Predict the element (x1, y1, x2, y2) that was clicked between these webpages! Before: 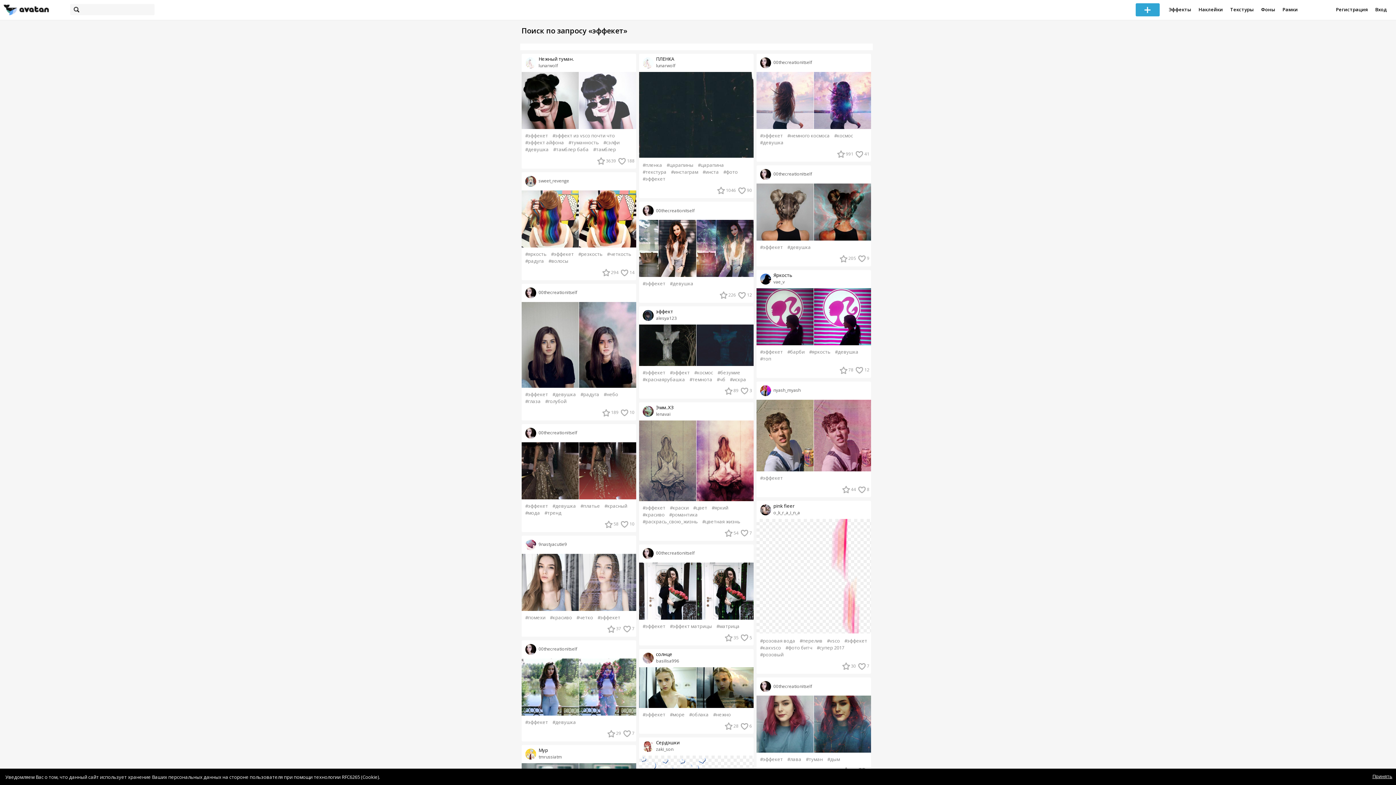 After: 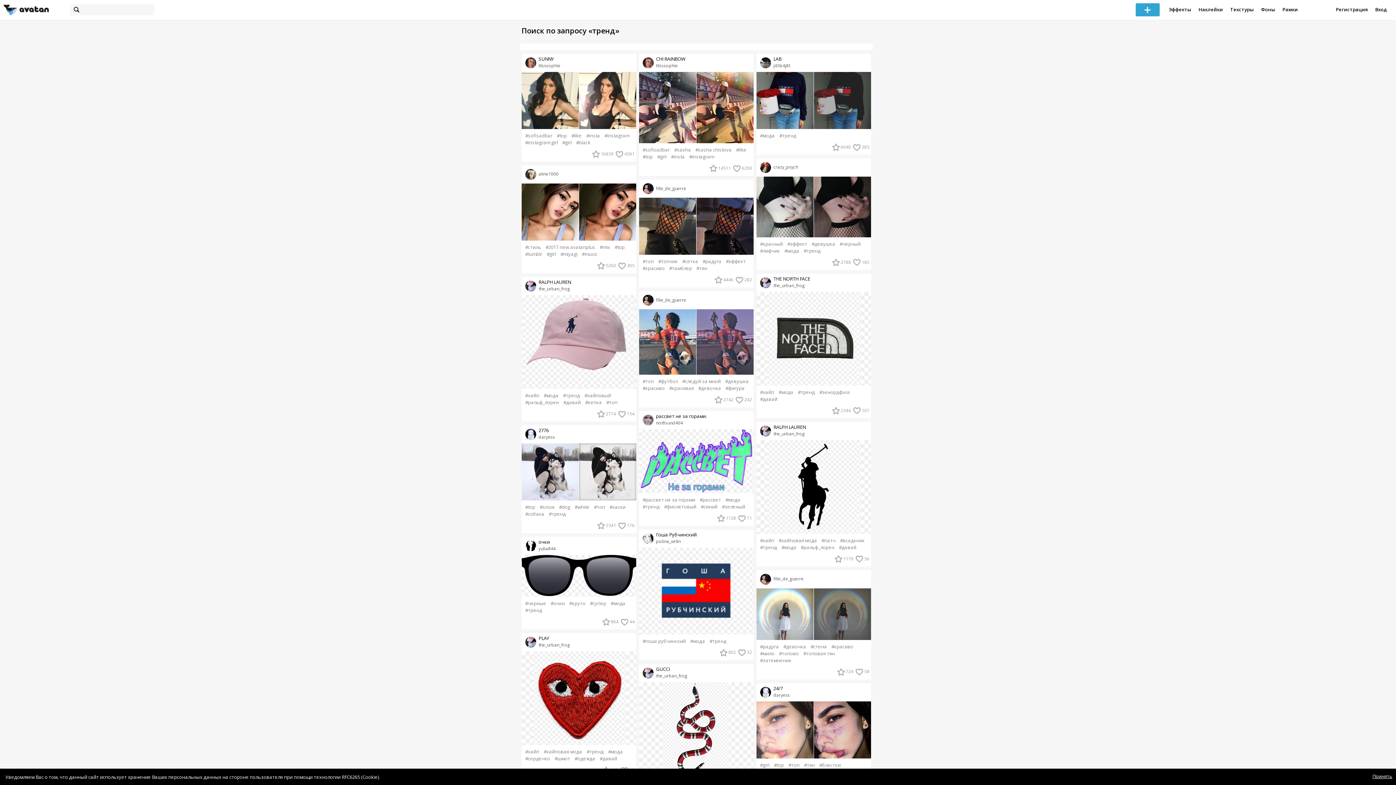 Action: label: #тренд bbox: (544, 510, 561, 515)